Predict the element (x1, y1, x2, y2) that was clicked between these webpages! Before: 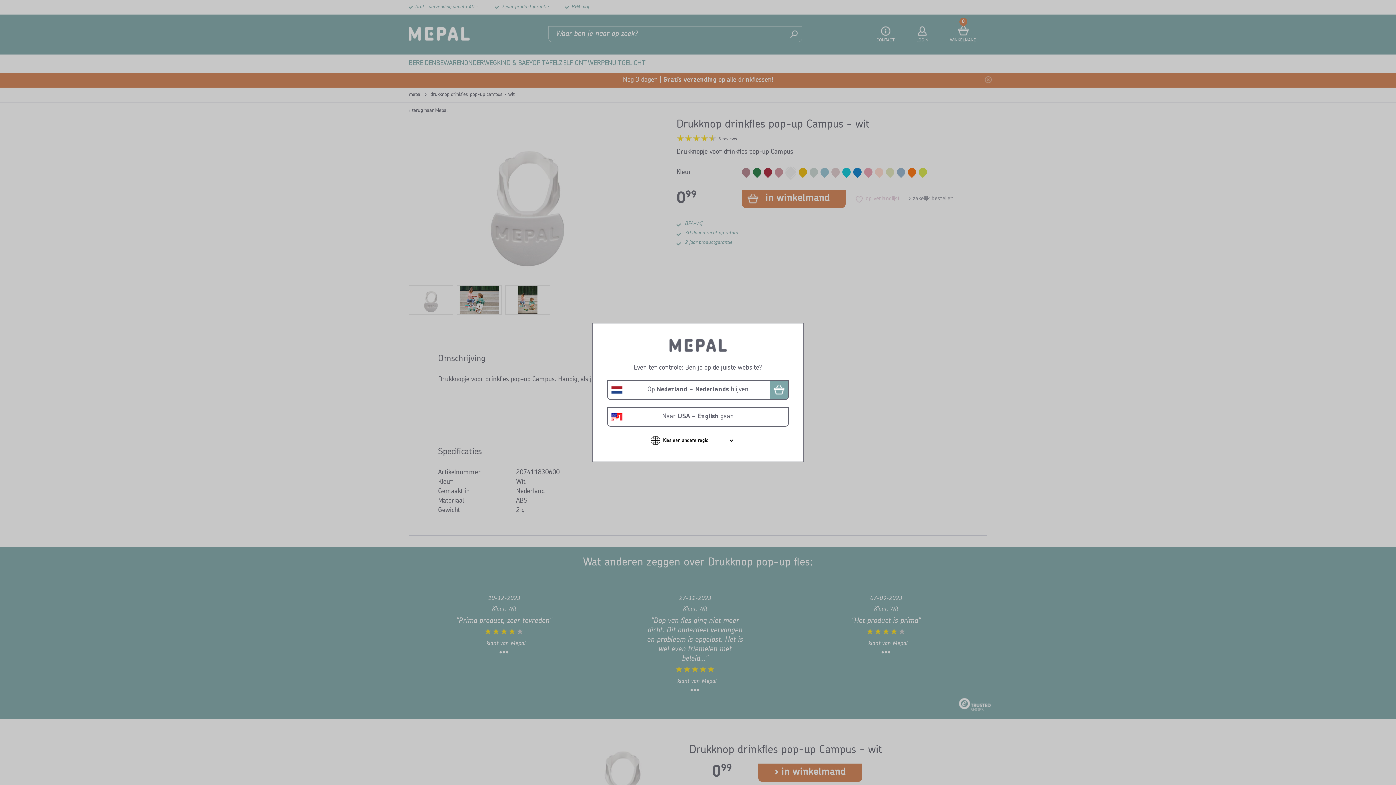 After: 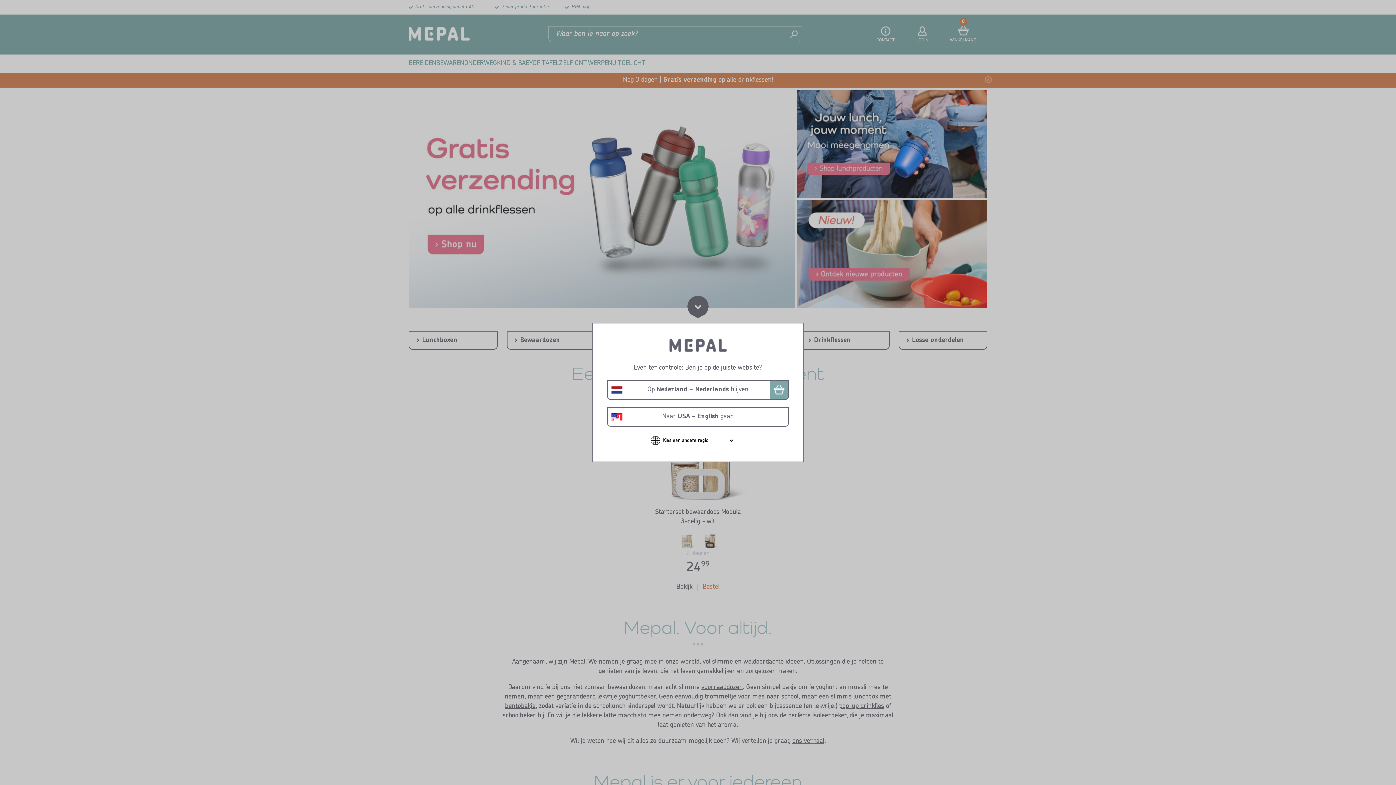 Action: bbox: (668, 348, 727, 354)